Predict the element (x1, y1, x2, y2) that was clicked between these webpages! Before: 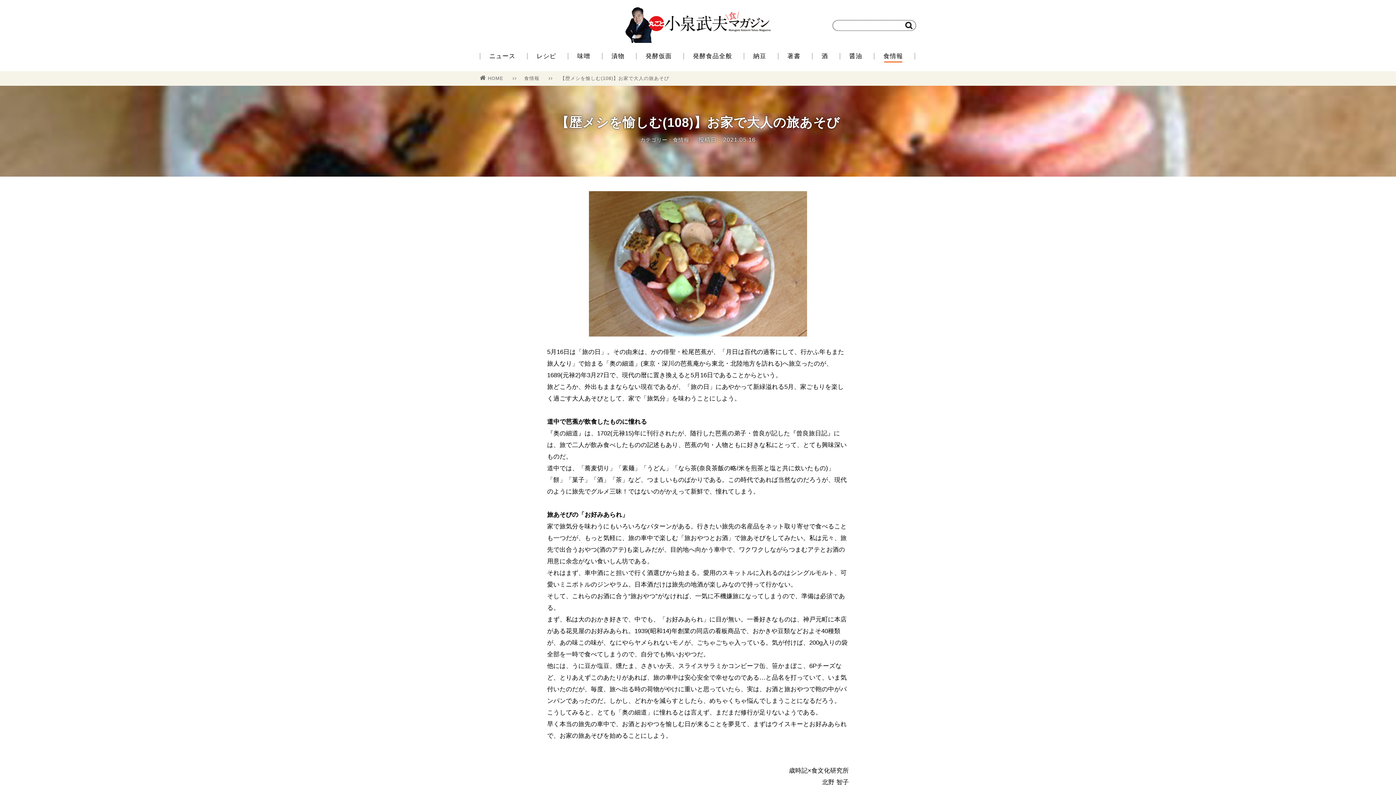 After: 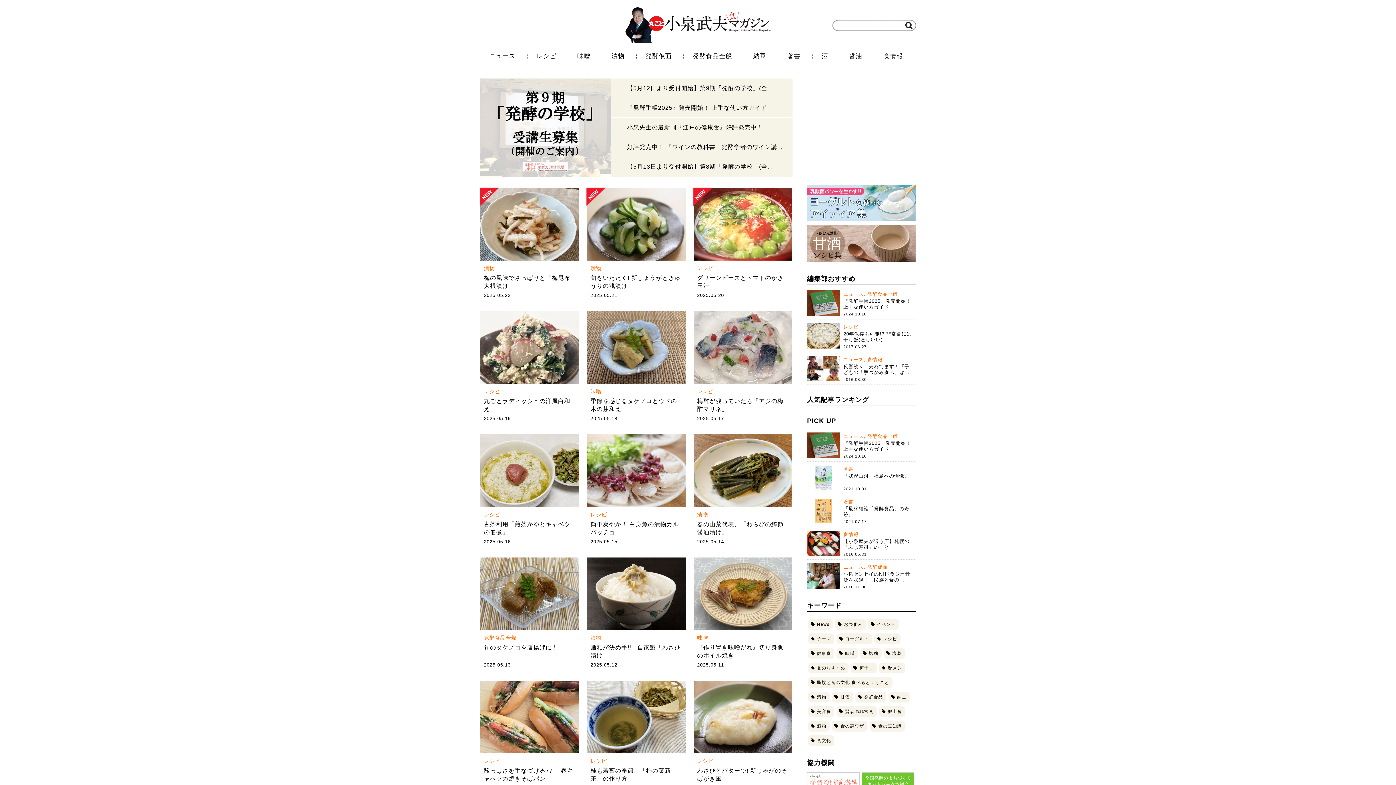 Action: bbox: (480, 75, 503, 81) label: HOME